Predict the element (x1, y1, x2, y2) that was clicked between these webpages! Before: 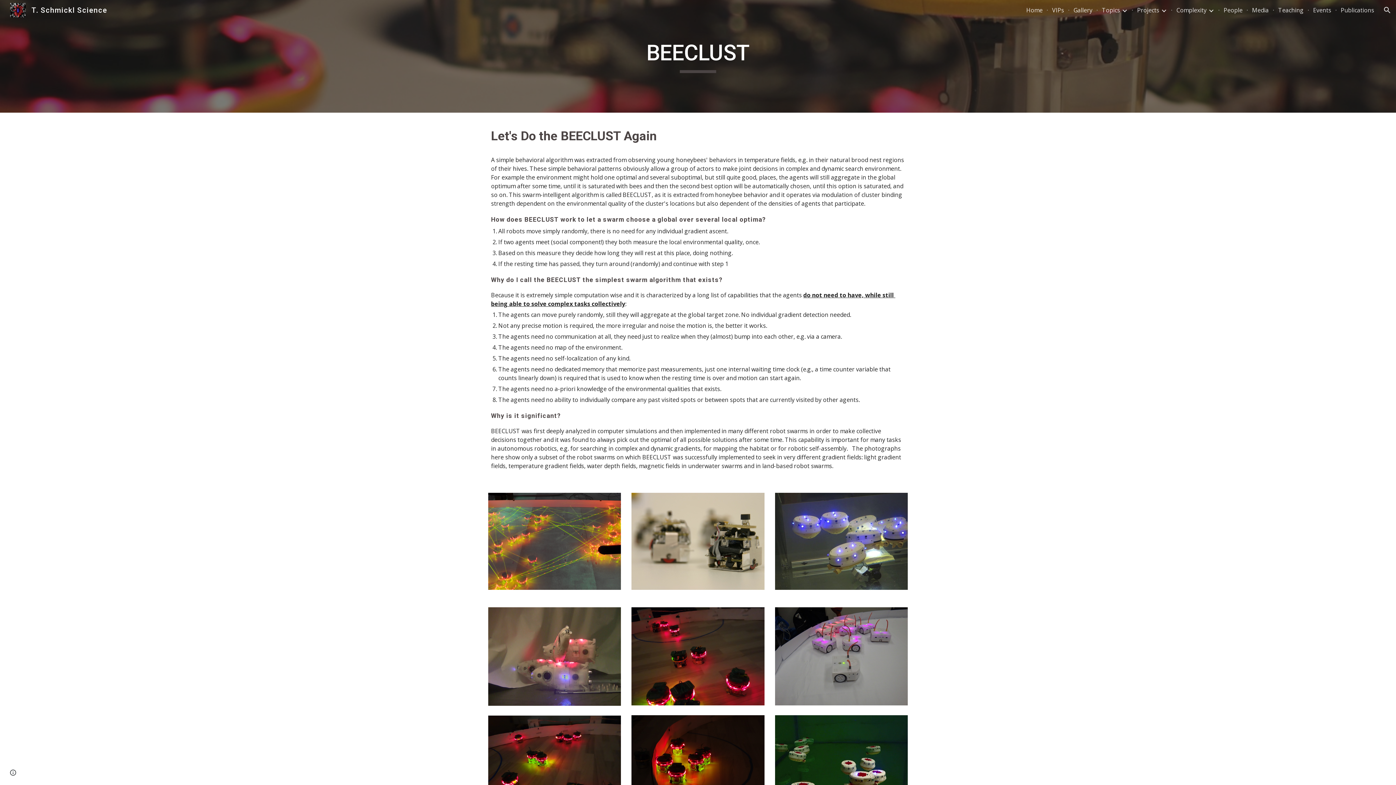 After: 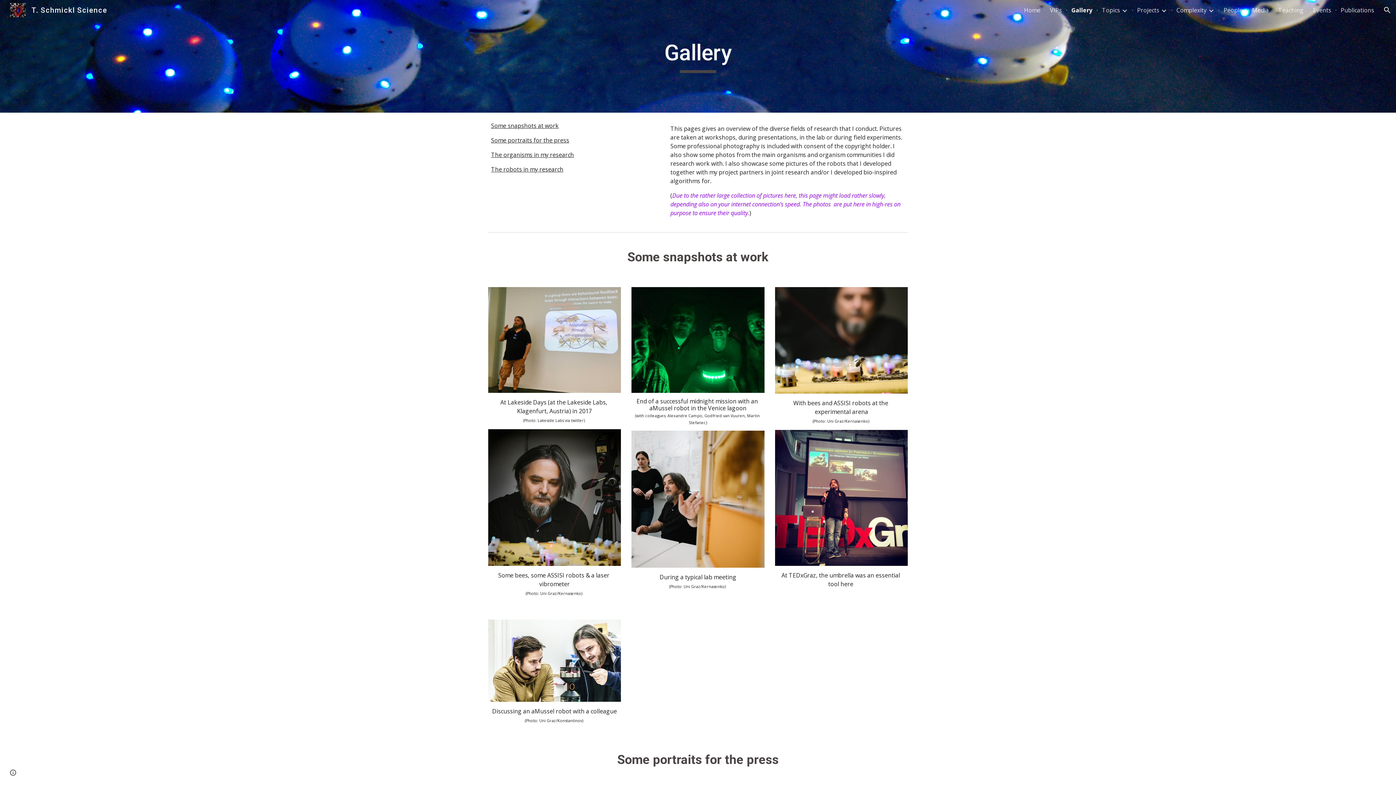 Action: label: Gallery bbox: (1073, 6, 1092, 14)